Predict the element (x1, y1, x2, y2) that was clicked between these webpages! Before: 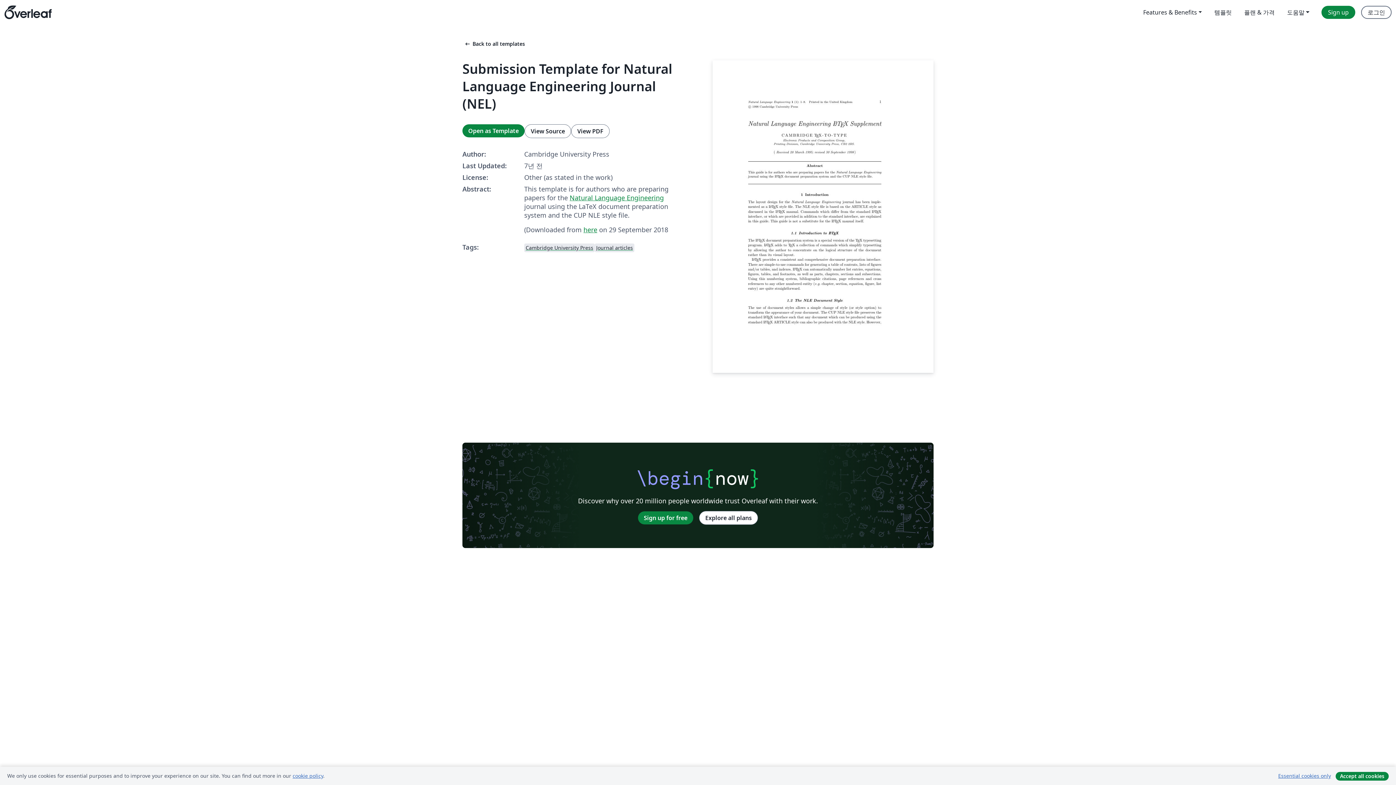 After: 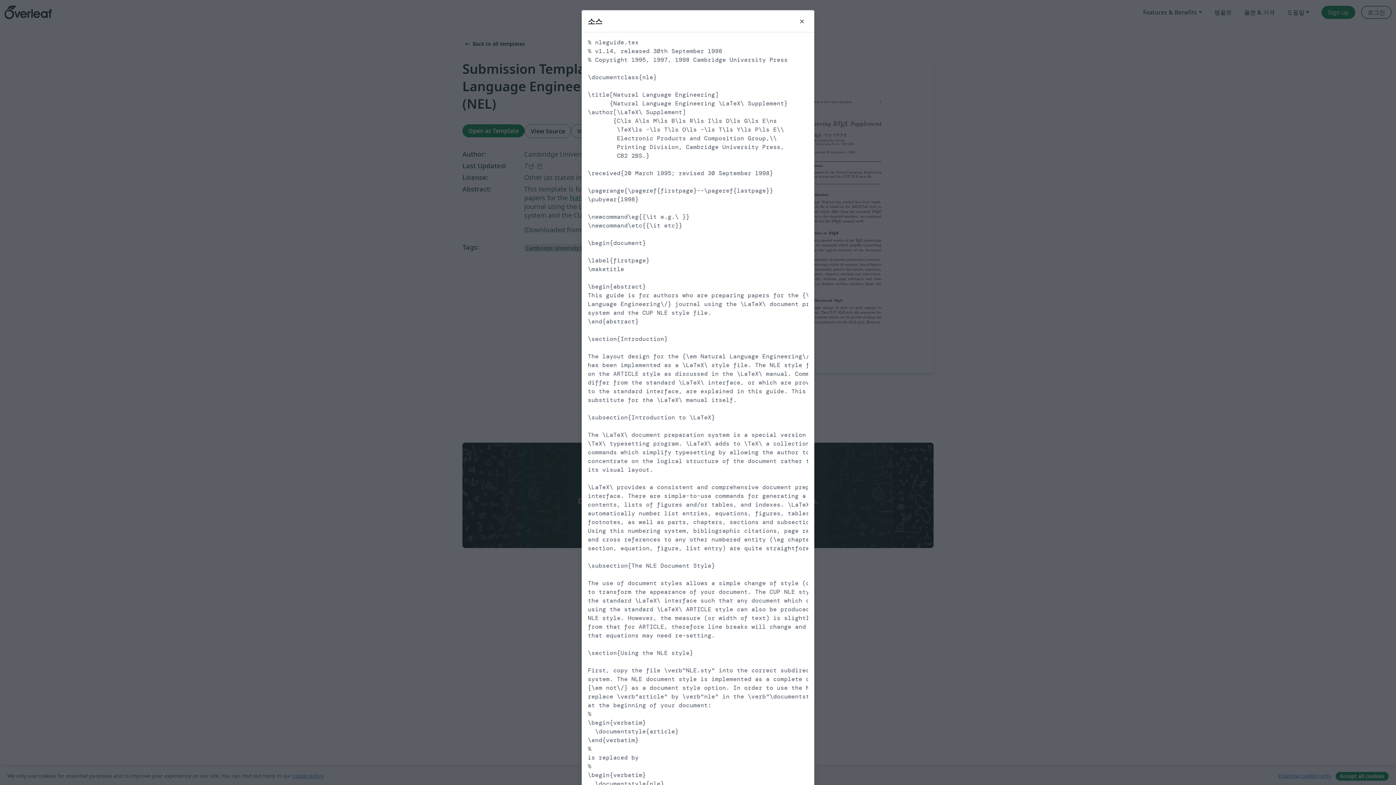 Action: label: View Source bbox: (524, 124, 571, 138)